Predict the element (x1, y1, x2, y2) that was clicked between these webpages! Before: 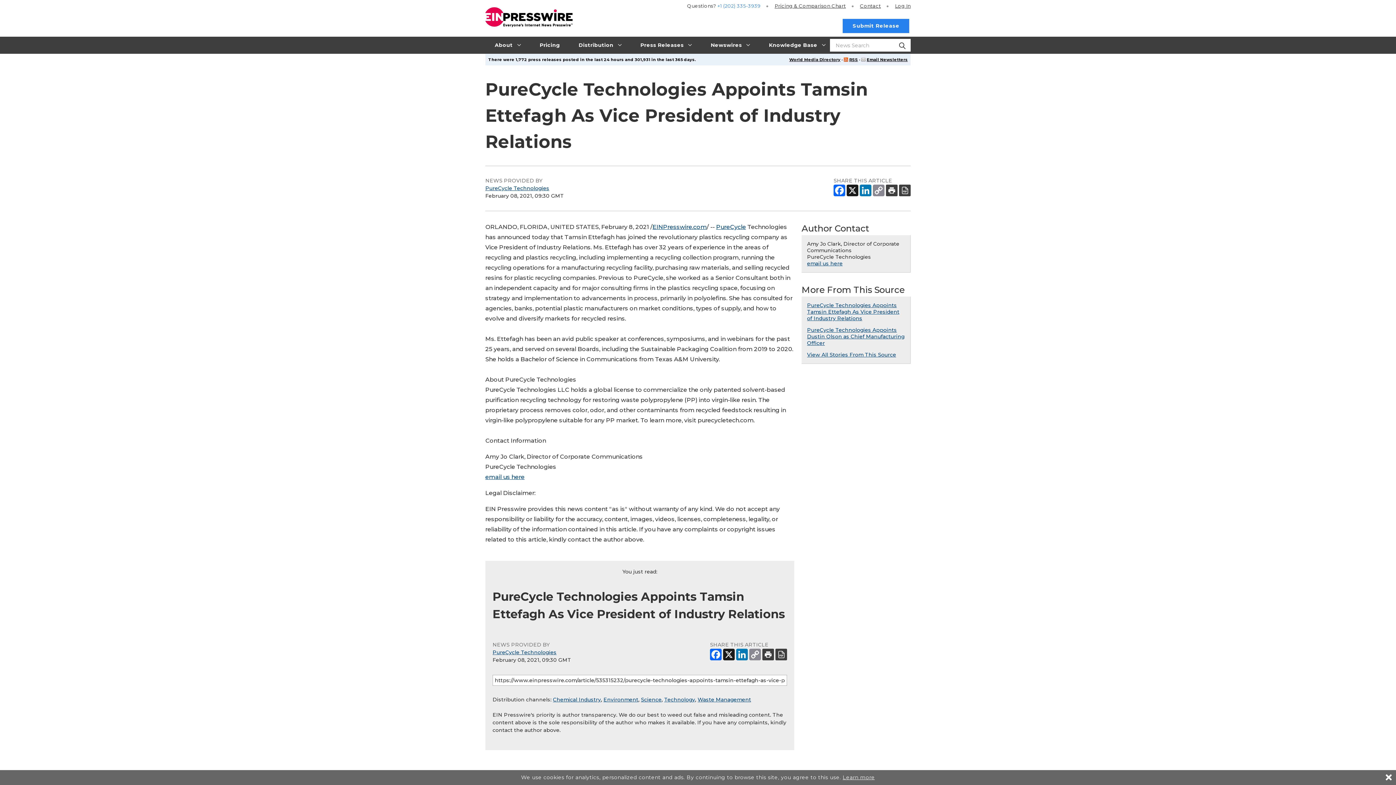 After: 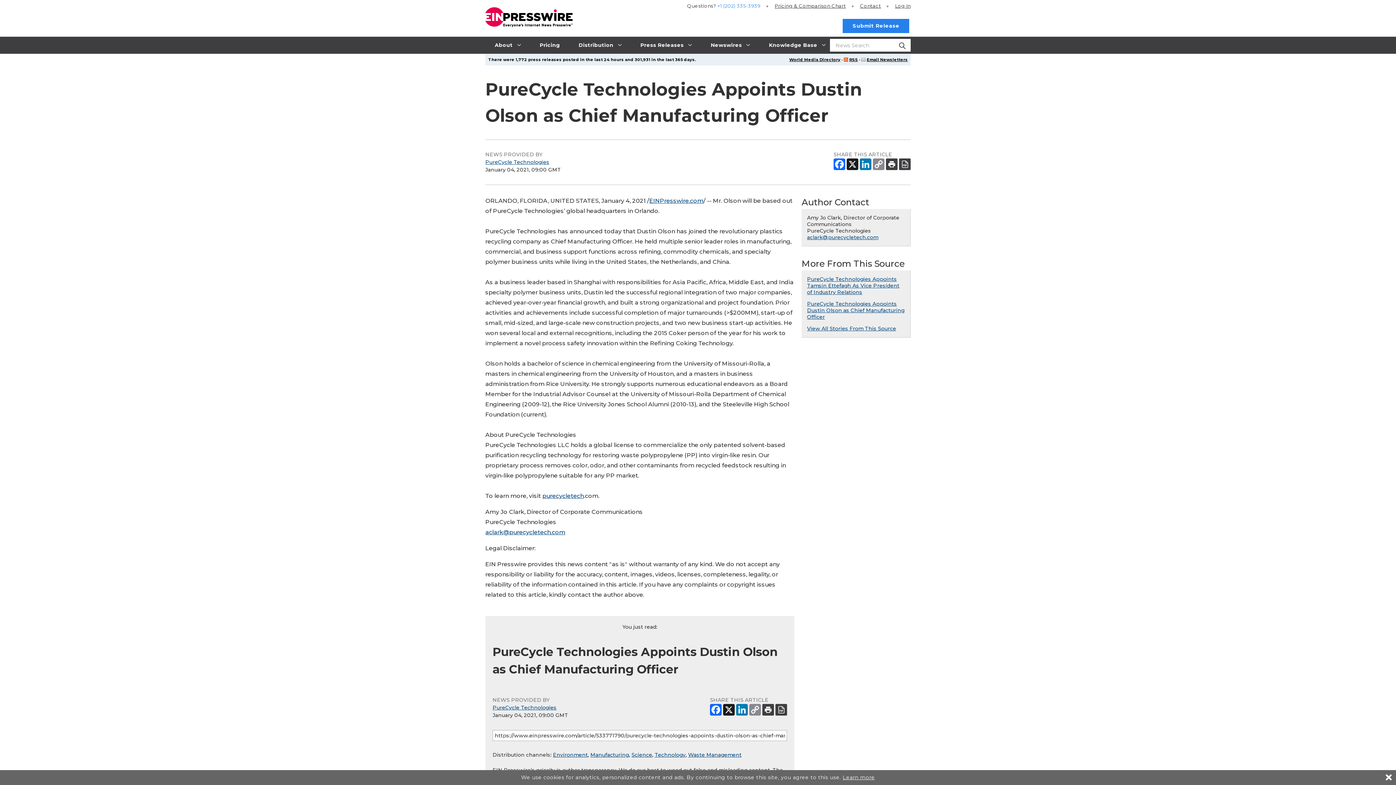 Action: label: PureCycle Technologies Appoints Dustin Olson as Chief Manufacturing Officer bbox: (807, 326, 904, 346)